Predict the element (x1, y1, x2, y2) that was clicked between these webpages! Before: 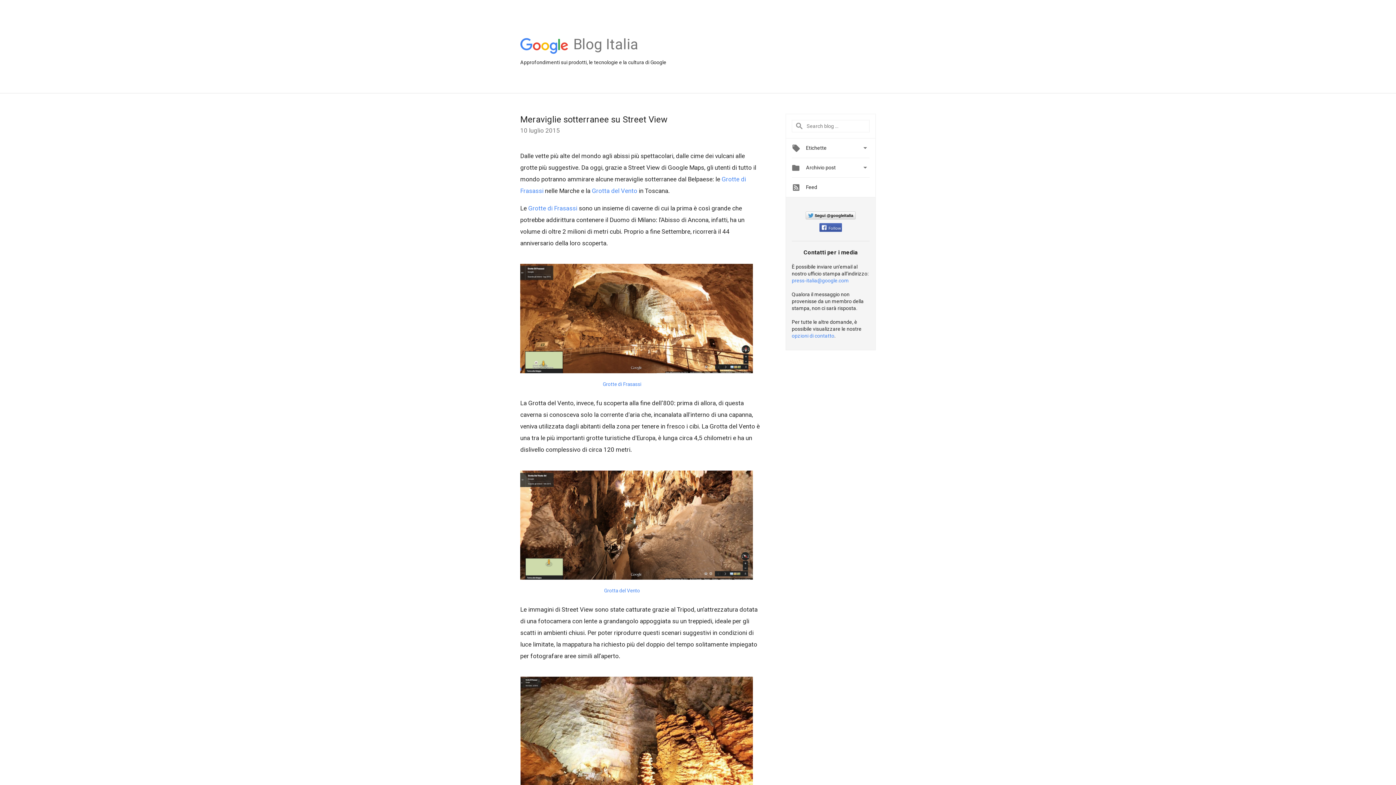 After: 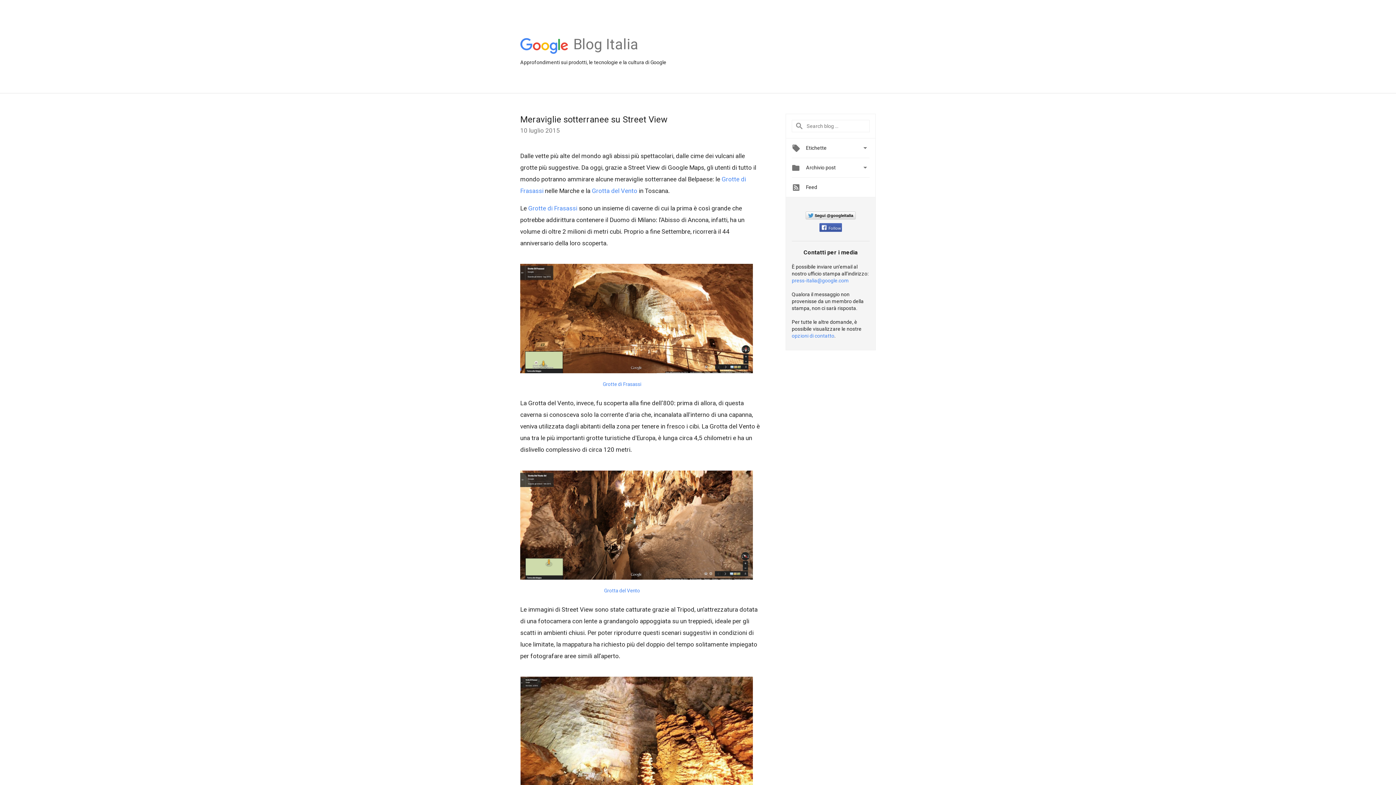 Action: bbox: (520, 114, 667, 124) label: Meraviglie sotterranee su Street View